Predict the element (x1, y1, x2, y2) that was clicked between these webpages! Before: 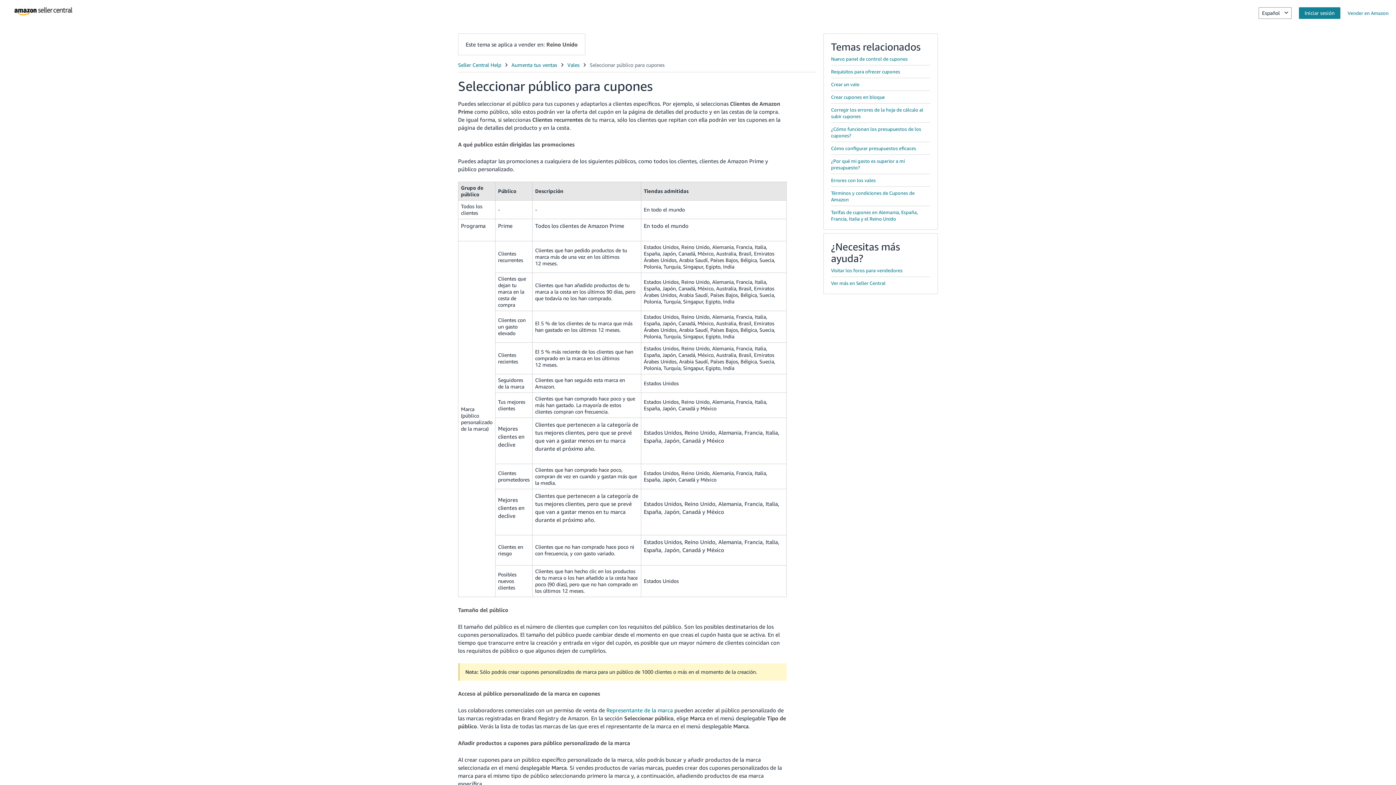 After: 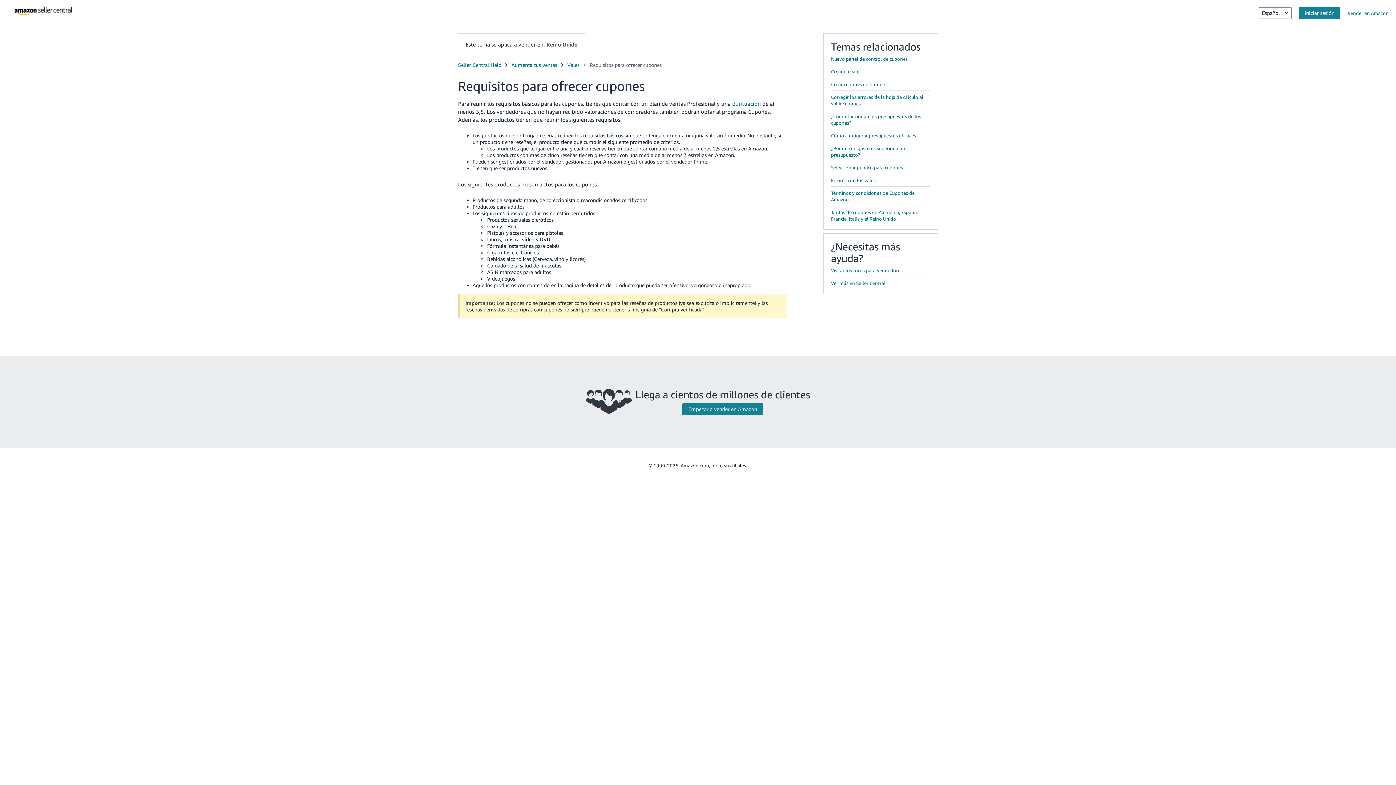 Action: label: Requisitos para ofrecer cupones bbox: (831, 68, 900, 74)